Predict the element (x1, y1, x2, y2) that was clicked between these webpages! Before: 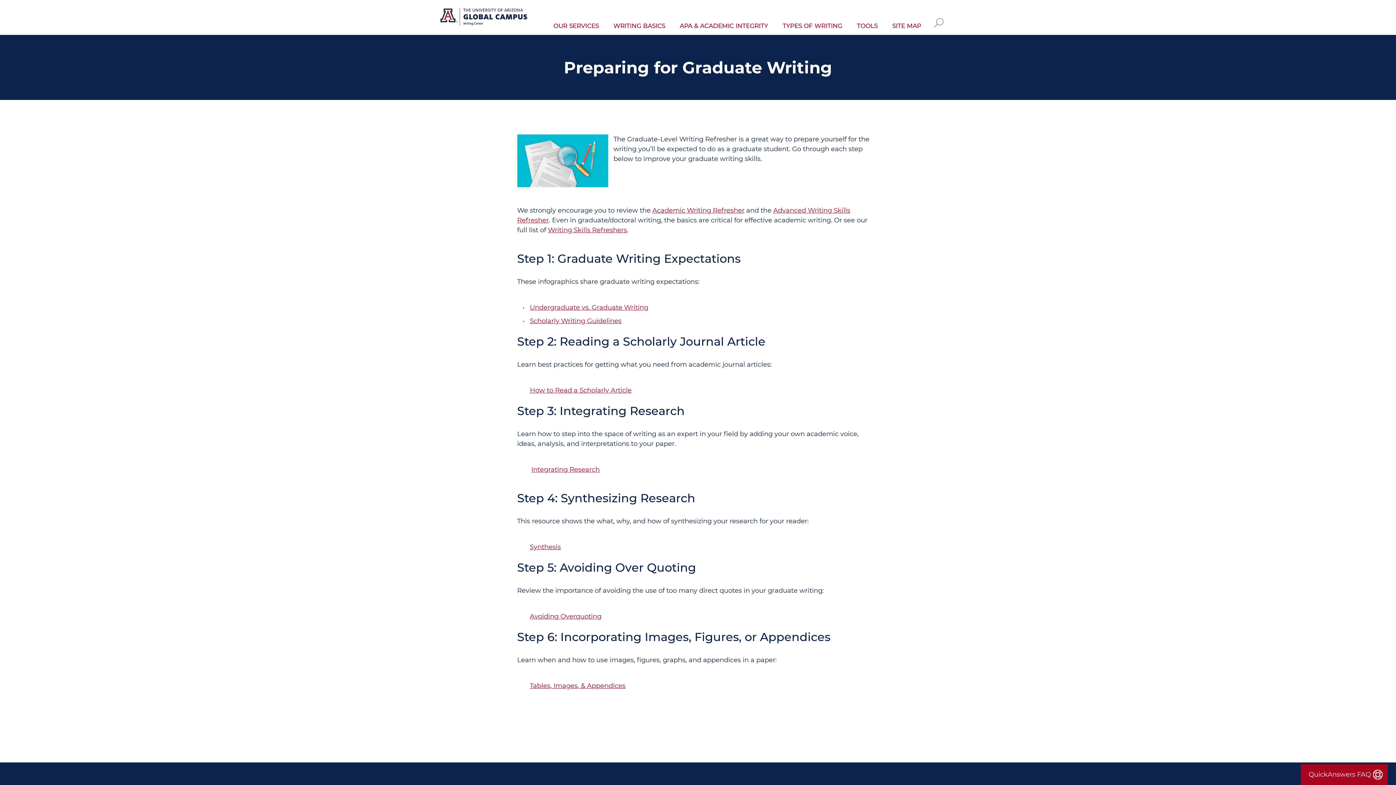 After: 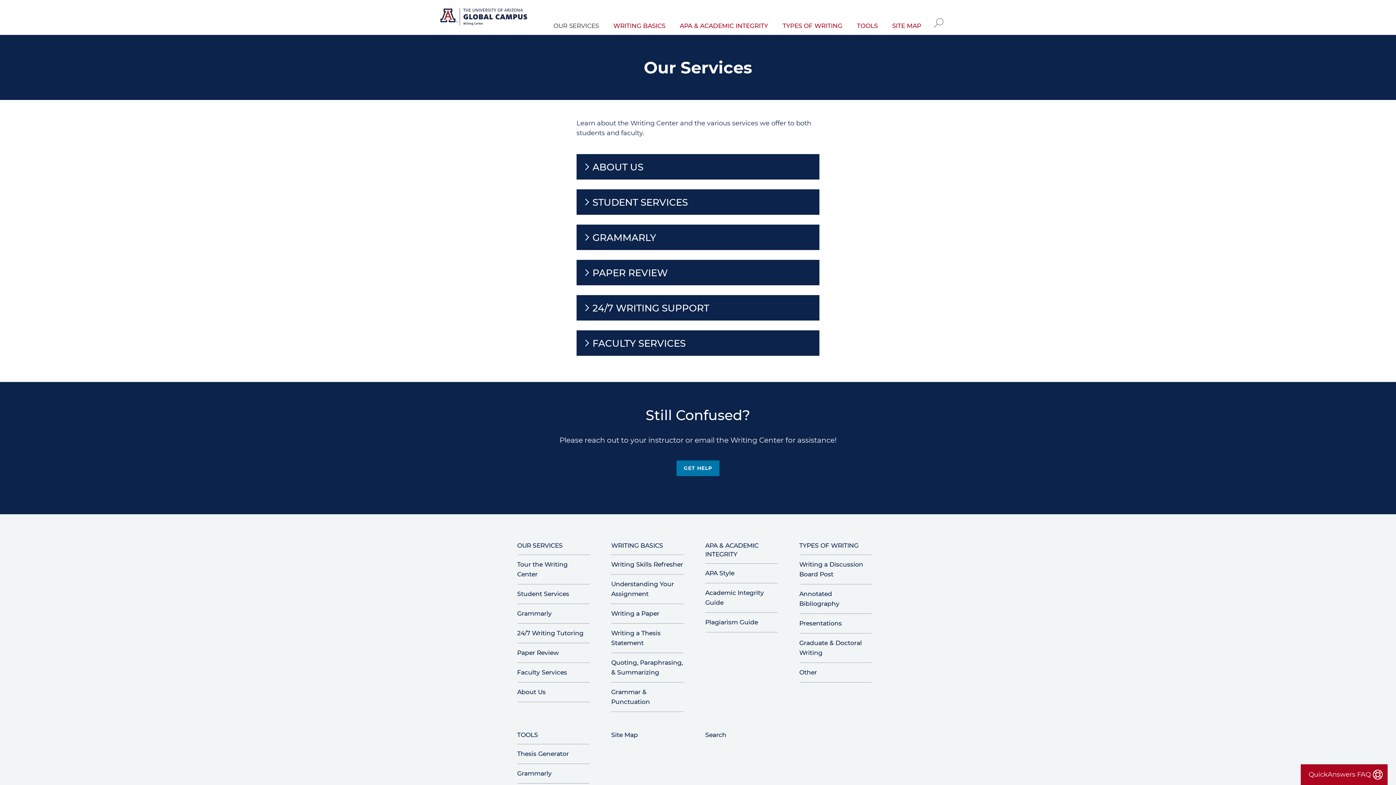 Action: bbox: (545, 0, 605, 34) label: OUR SERVICES